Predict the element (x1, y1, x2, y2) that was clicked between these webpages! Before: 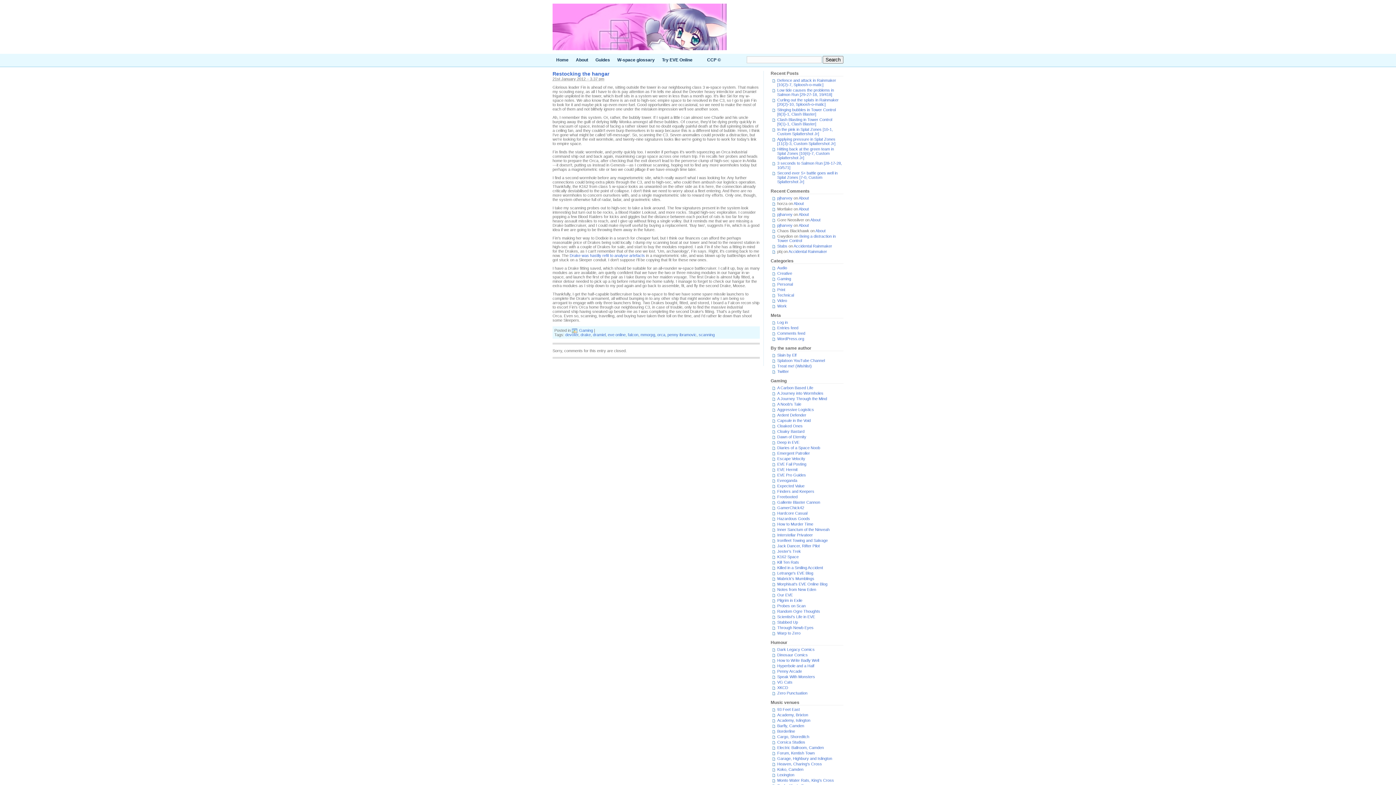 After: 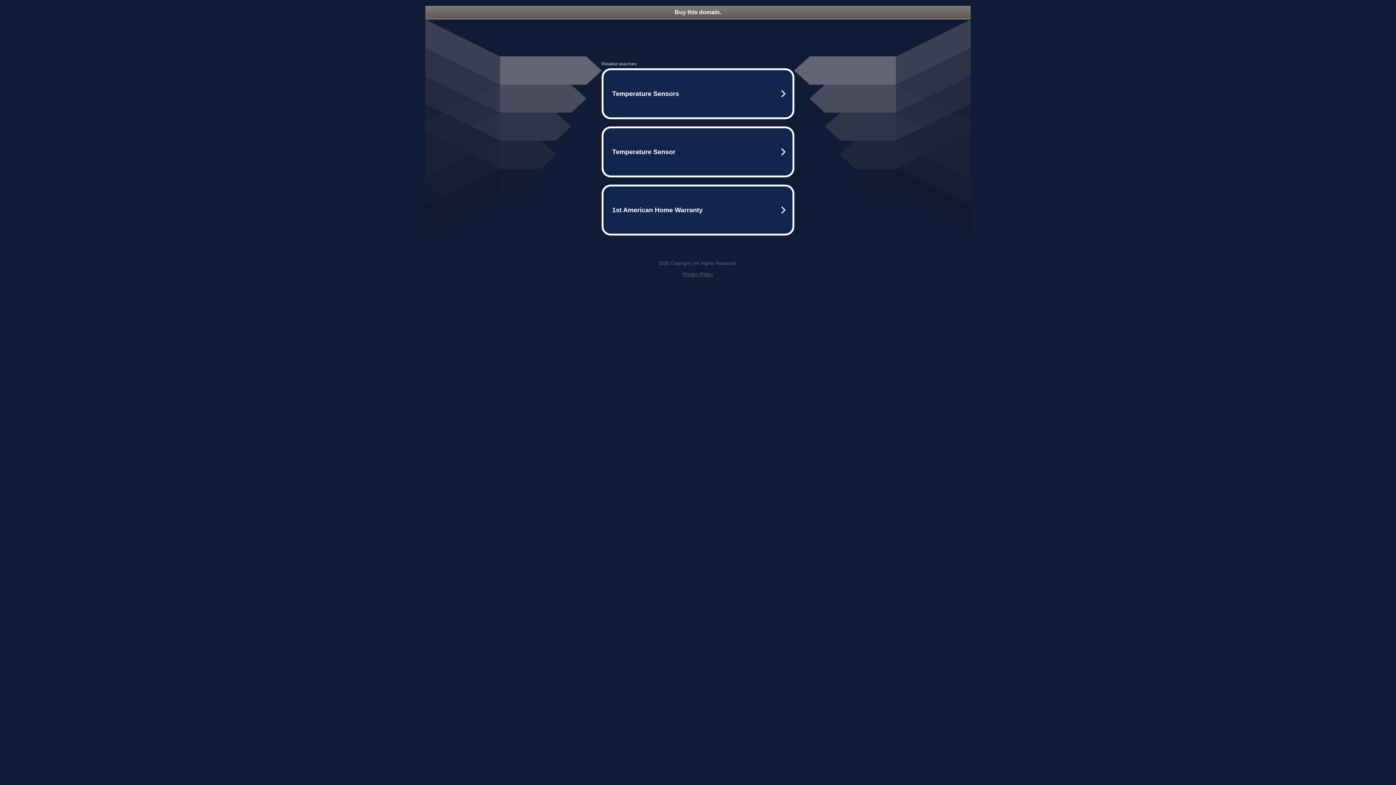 Action: label: Garage, Highbury and Islington bbox: (777, 756, 832, 761)